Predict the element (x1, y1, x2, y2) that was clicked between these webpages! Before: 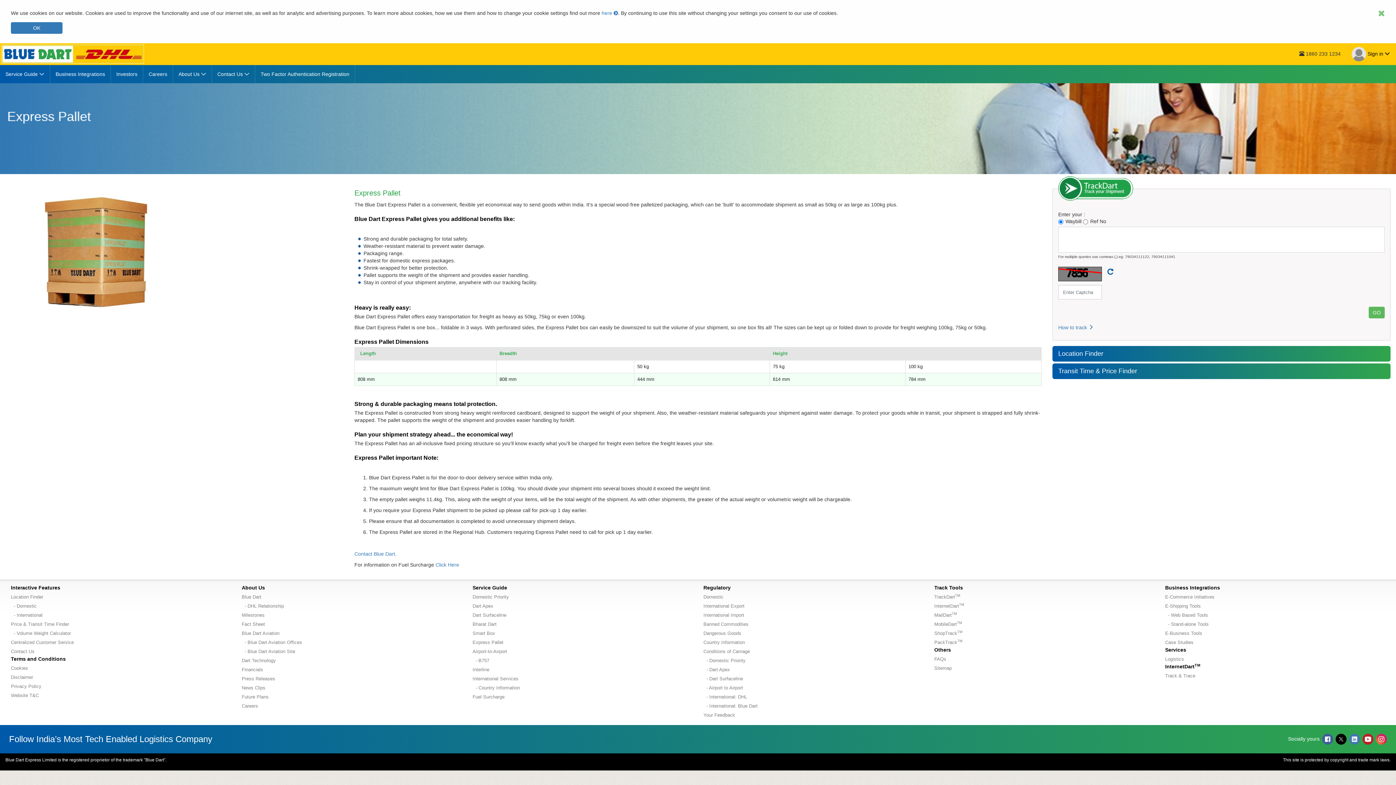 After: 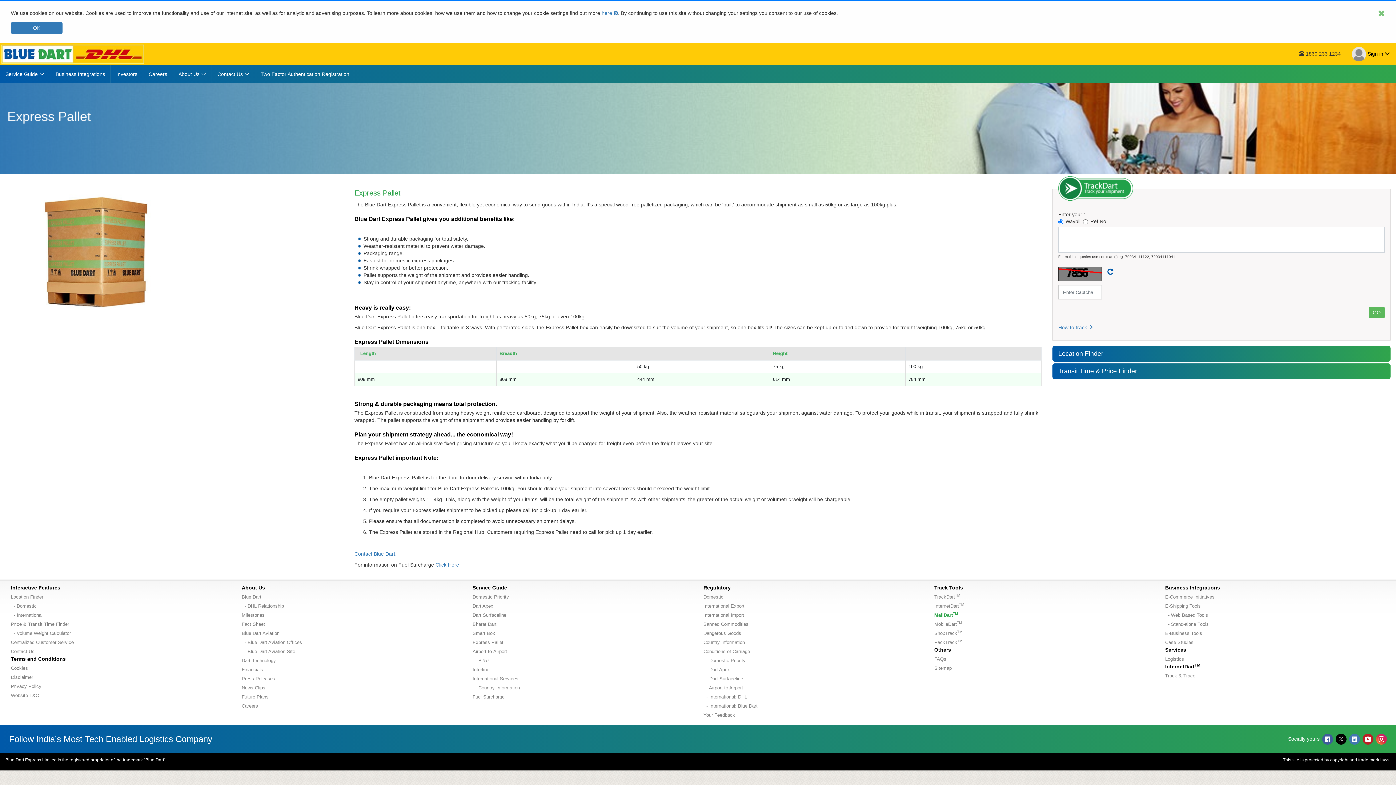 Action: bbox: (934, 612, 957, 618) label: MailDartTM